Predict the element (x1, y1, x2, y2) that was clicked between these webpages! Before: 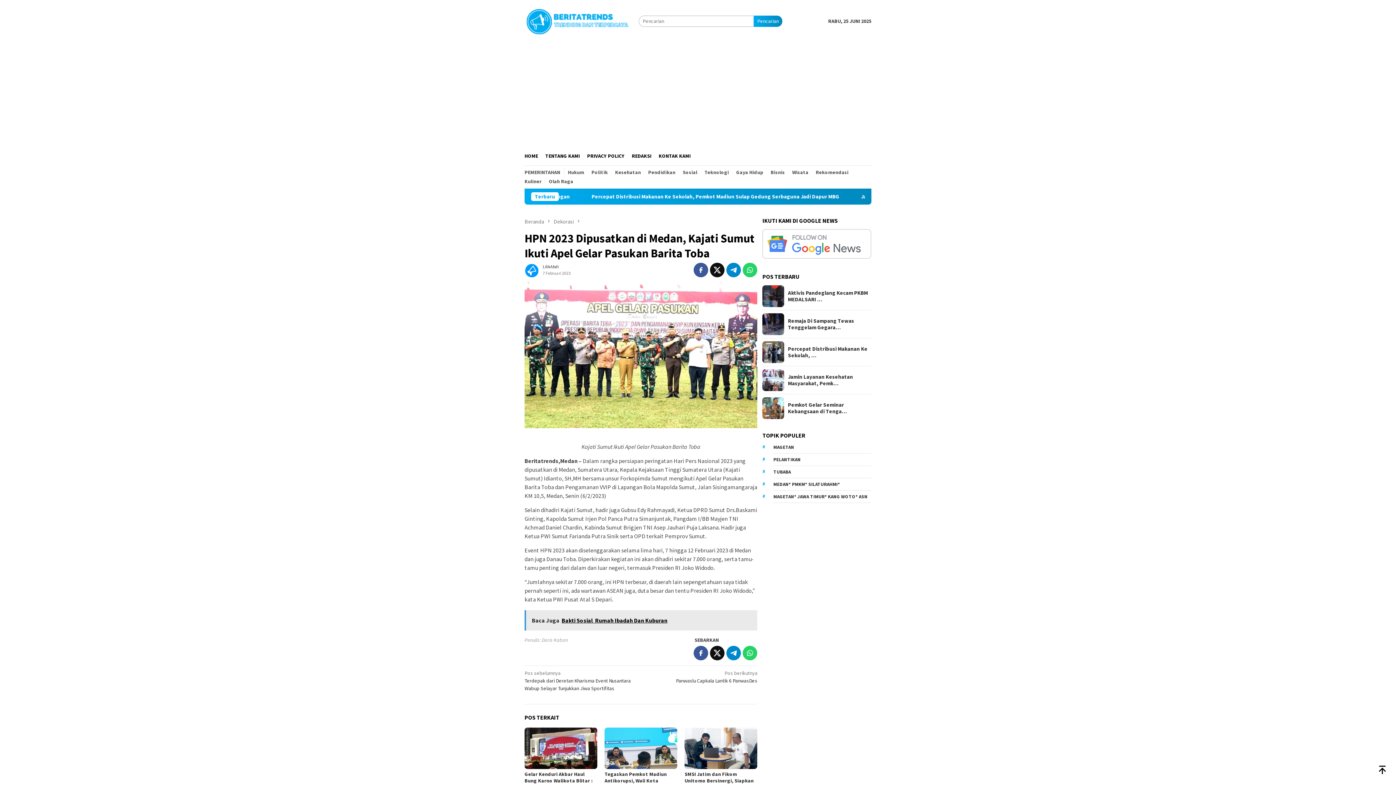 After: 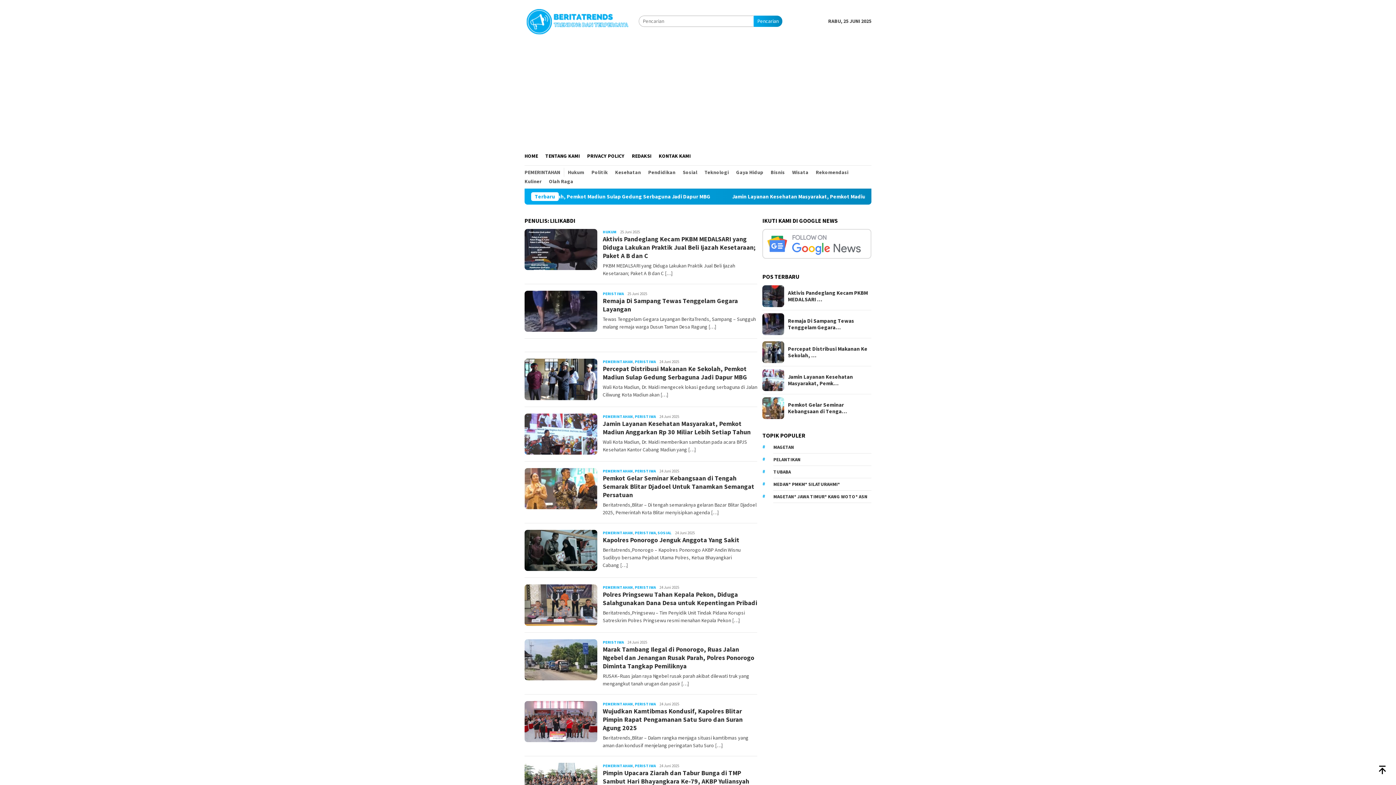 Action: bbox: (524, 266, 539, 273)